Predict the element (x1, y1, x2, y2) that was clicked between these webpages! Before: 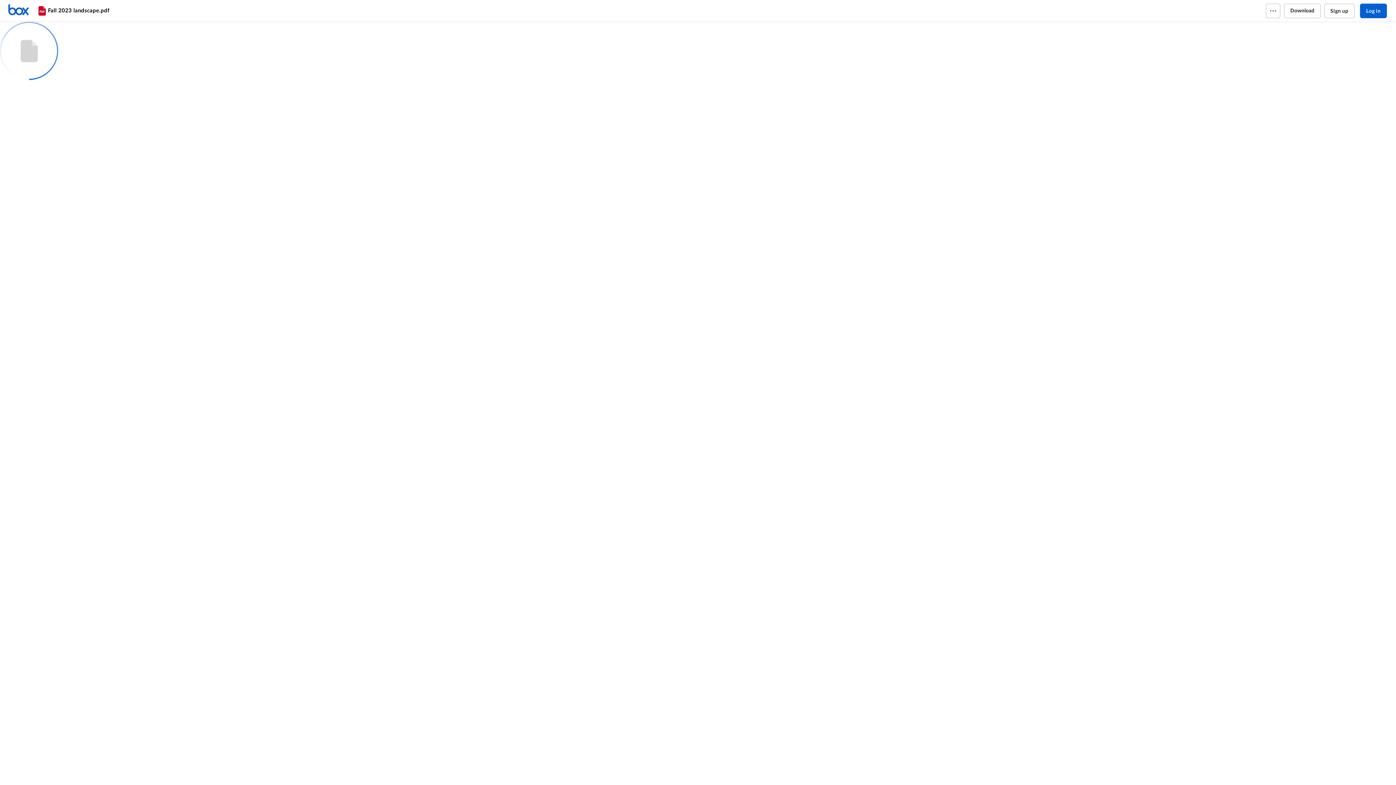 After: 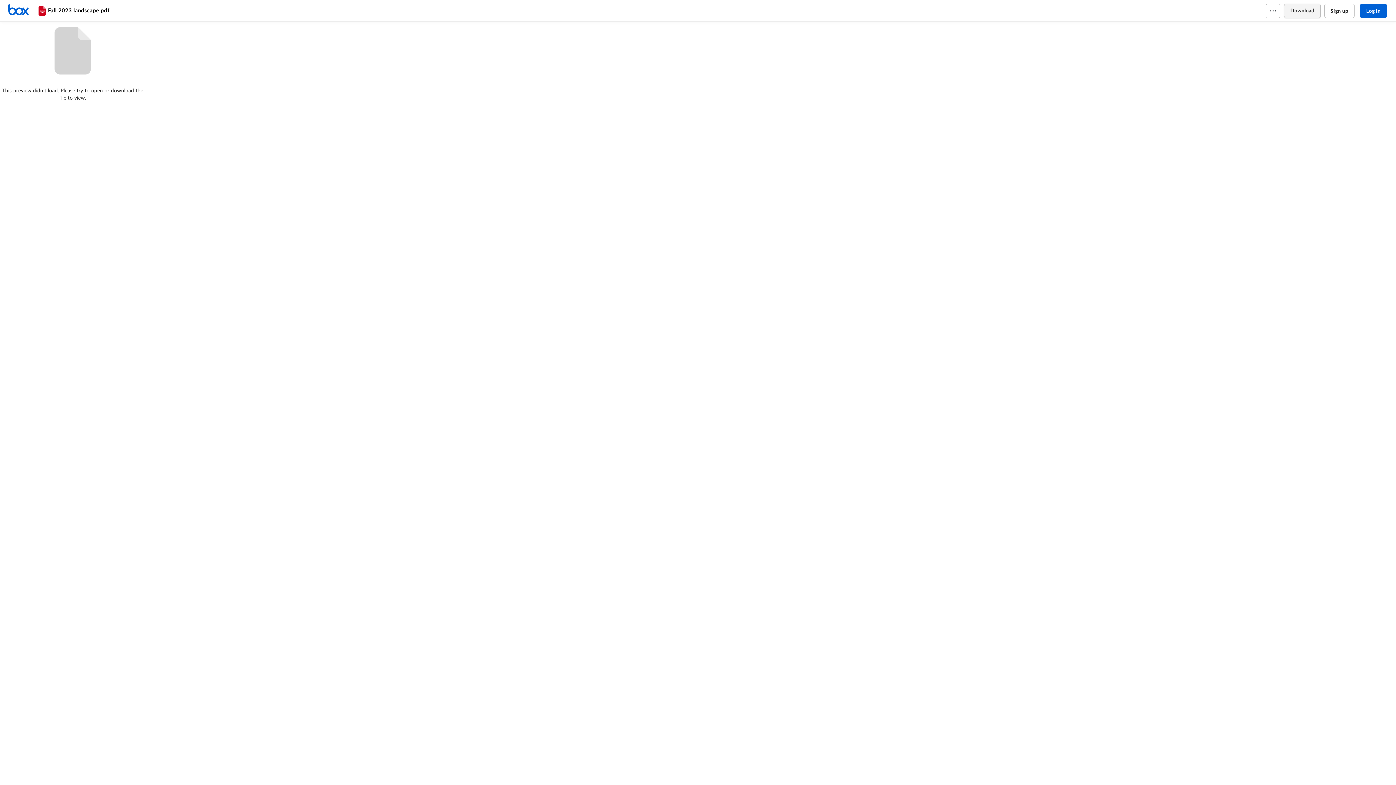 Action: bbox: (1284, 3, 1320, 18) label: Download